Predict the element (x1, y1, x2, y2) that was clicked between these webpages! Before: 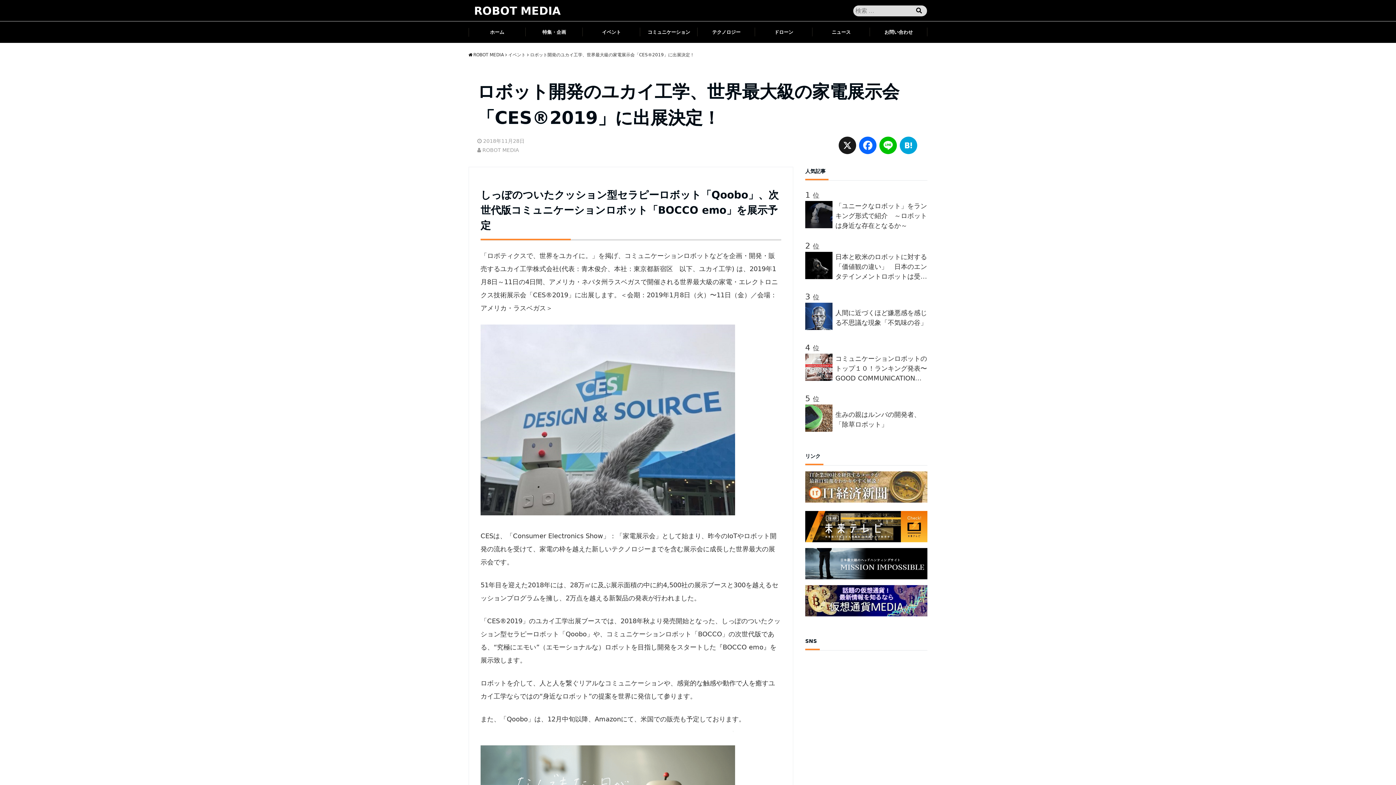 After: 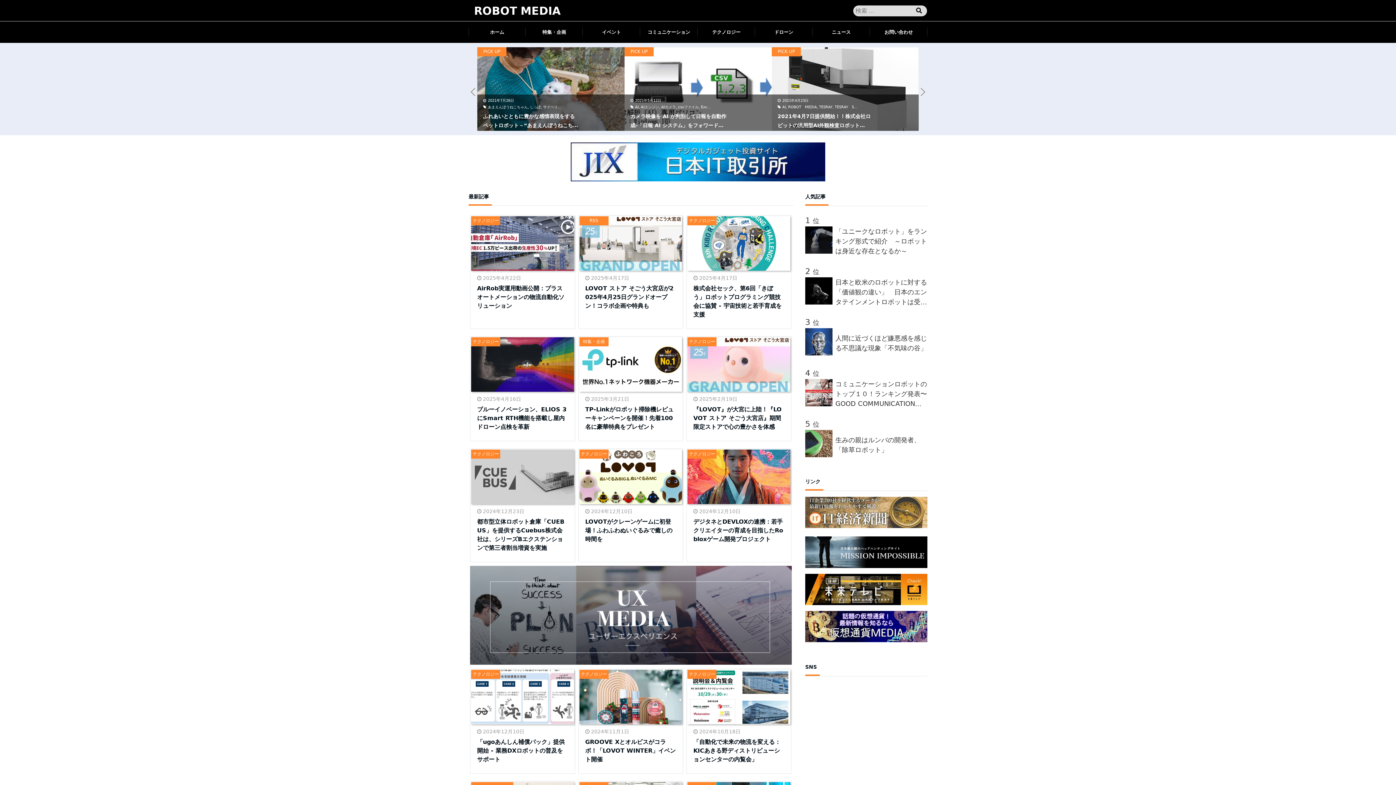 Action: label: ROBOT MEDIA bbox: (474, 4, 560, 17)